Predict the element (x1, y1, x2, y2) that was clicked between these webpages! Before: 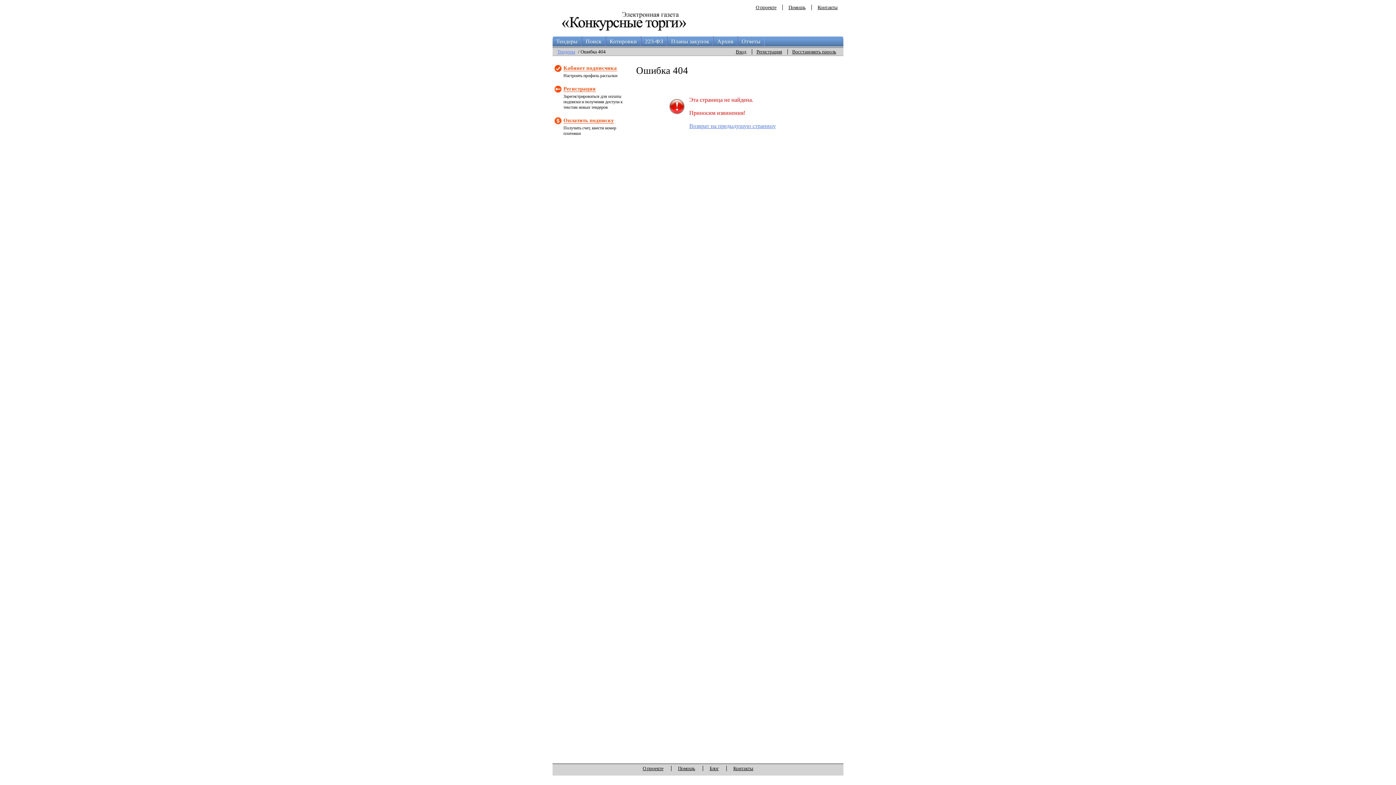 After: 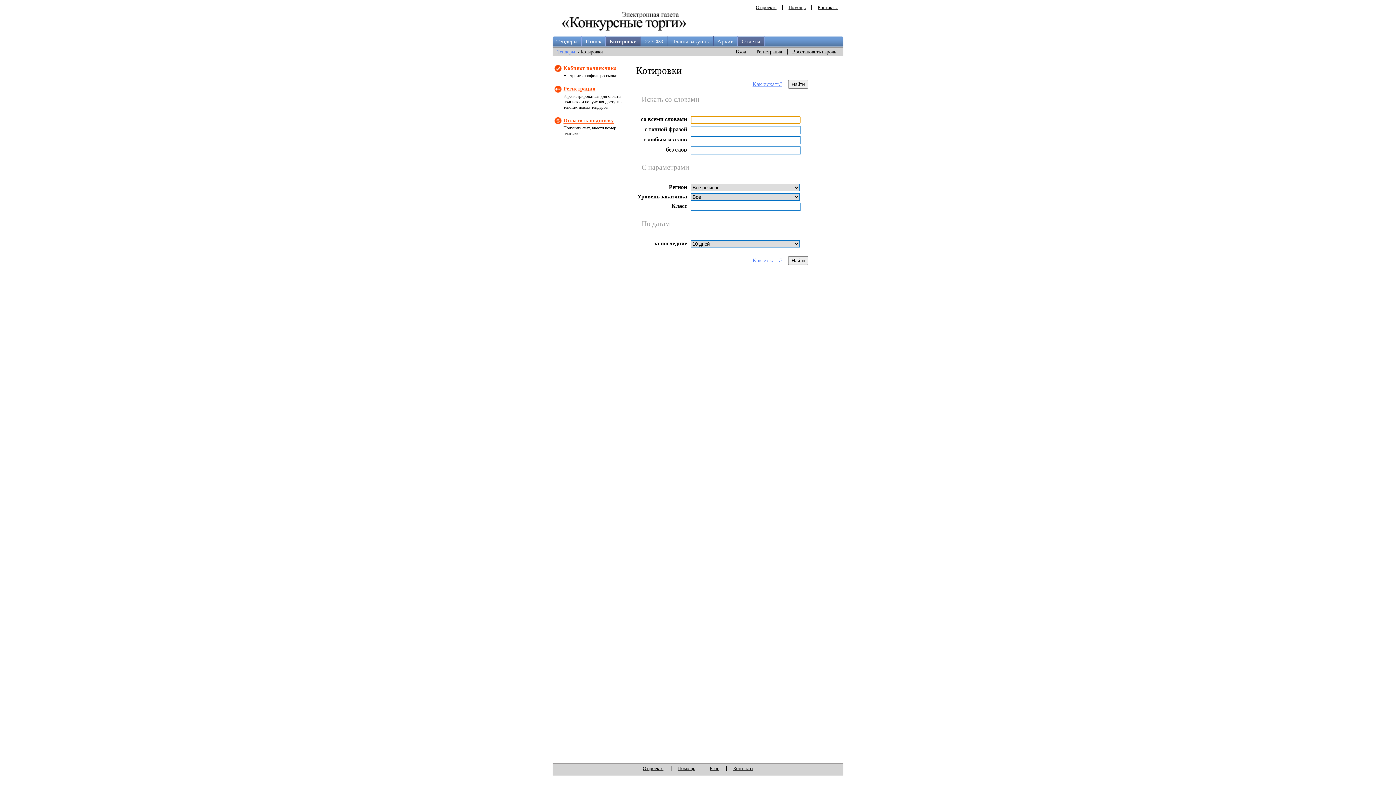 Action: bbox: (605, 36, 641, 46) label: Котировки